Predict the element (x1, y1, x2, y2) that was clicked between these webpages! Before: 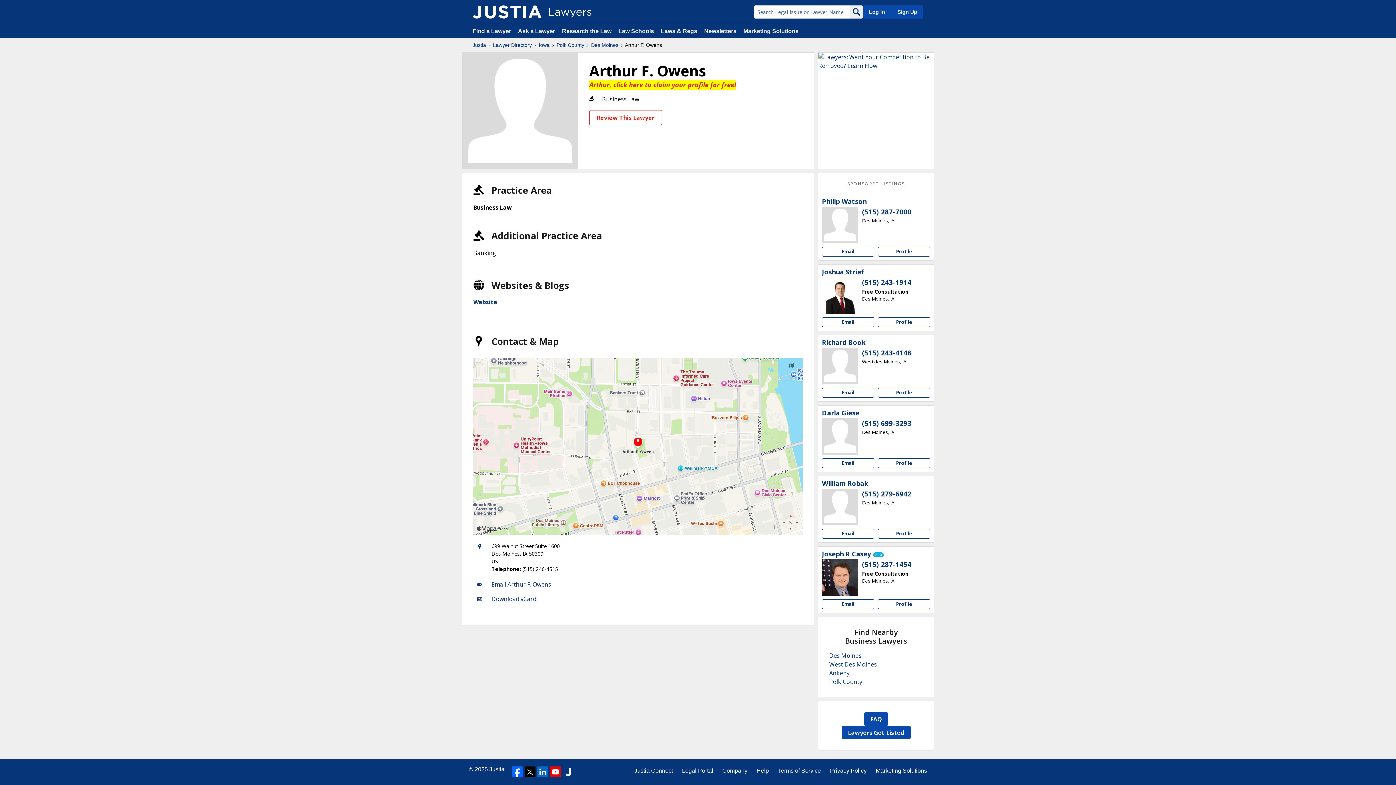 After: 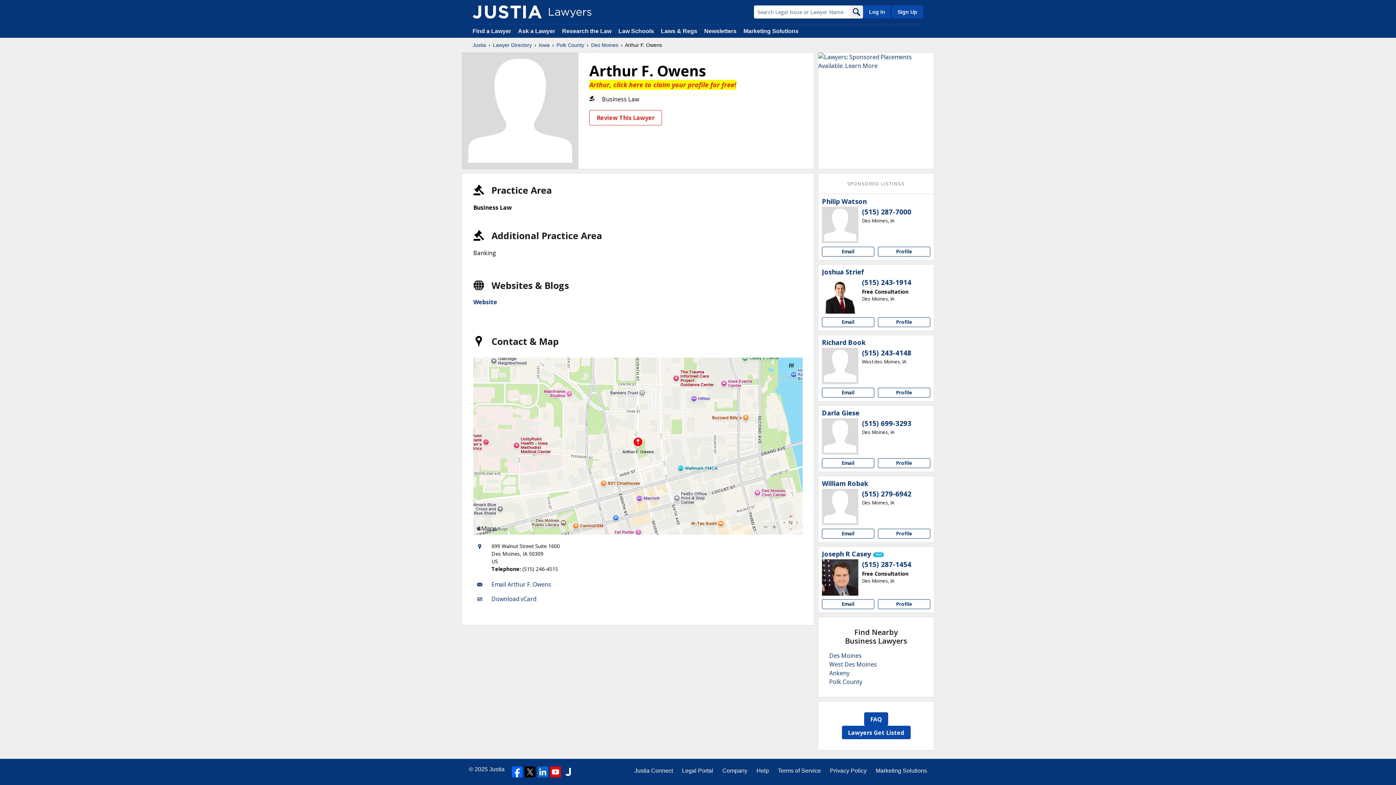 Action: bbox: (550, 766, 561, 777)